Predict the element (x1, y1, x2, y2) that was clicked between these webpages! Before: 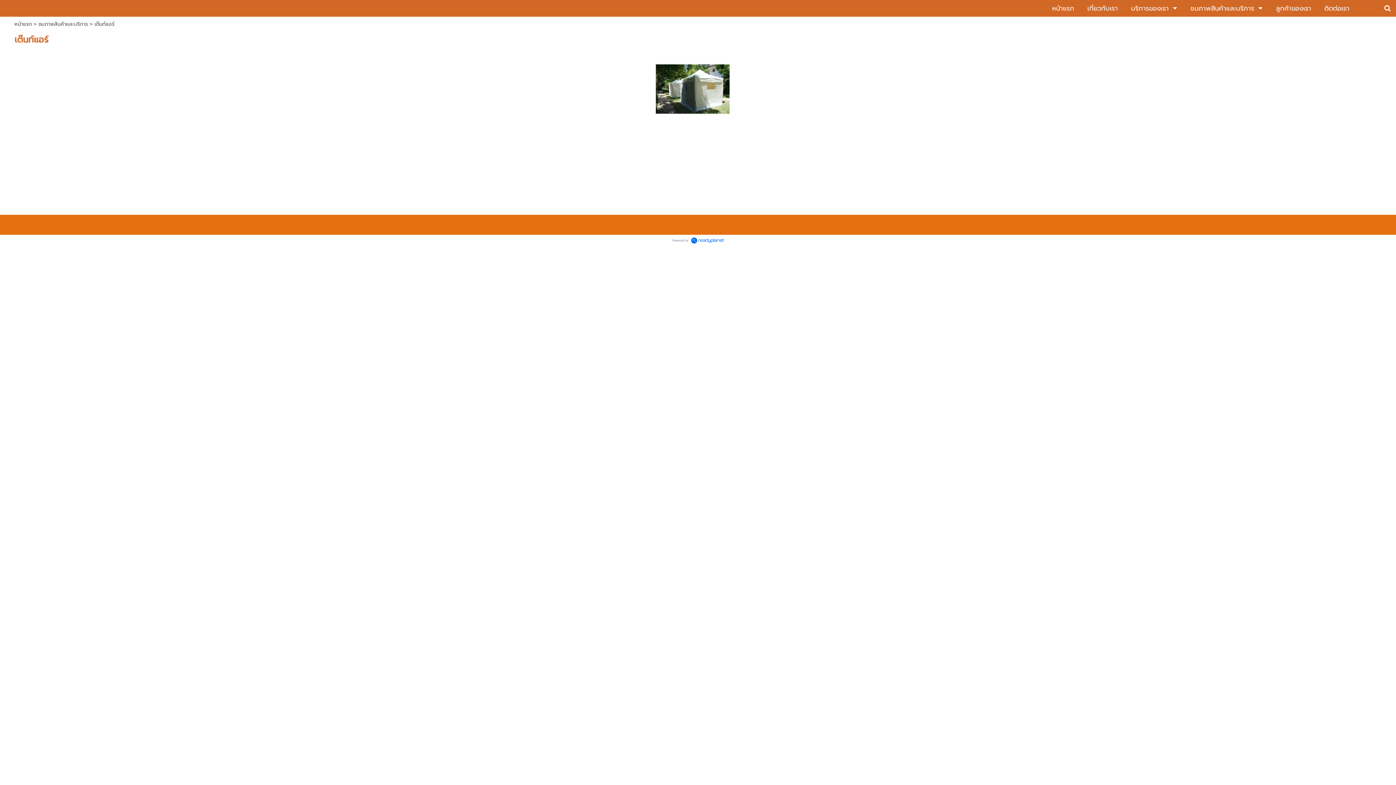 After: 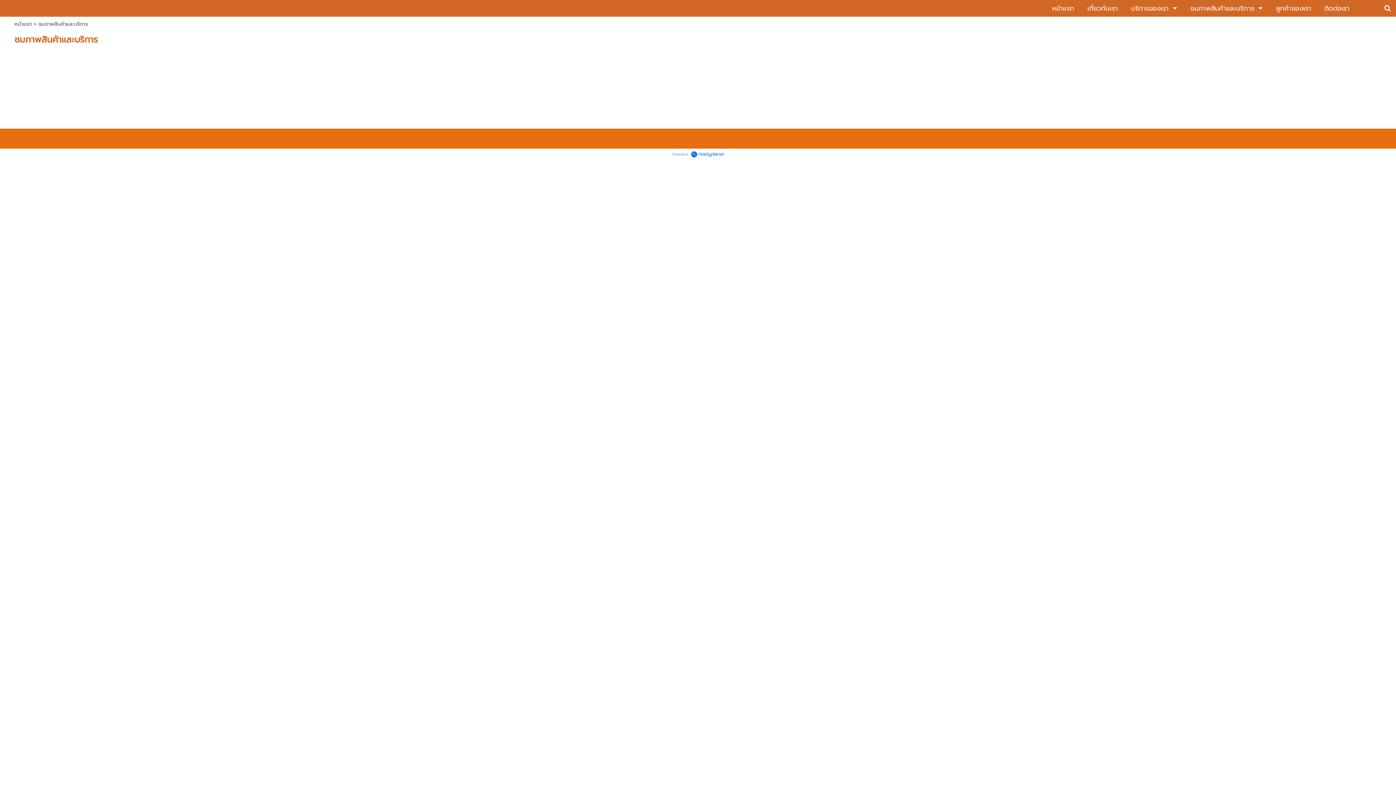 Action: bbox: (1190, 1, 1254, 15) label: ชมภาพสินค้าและบริการ